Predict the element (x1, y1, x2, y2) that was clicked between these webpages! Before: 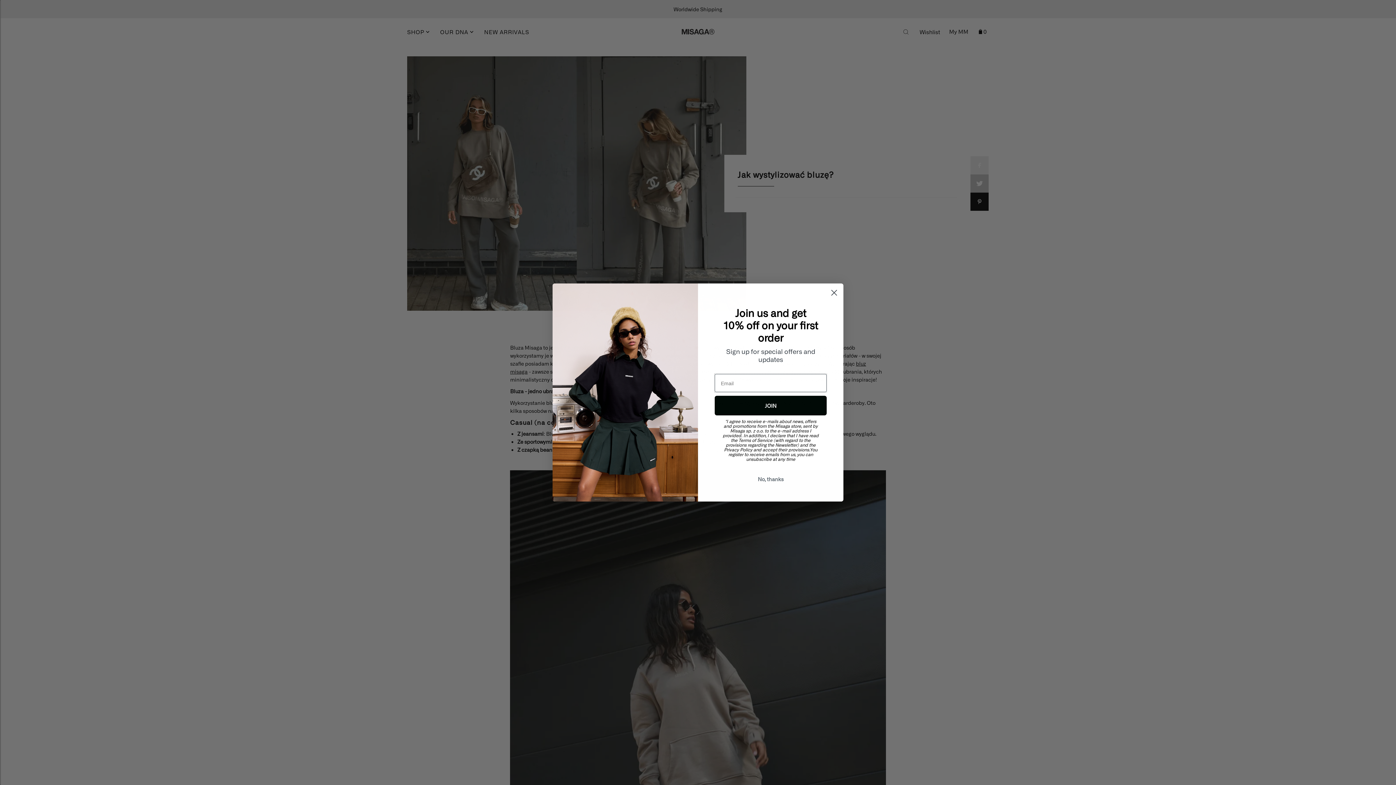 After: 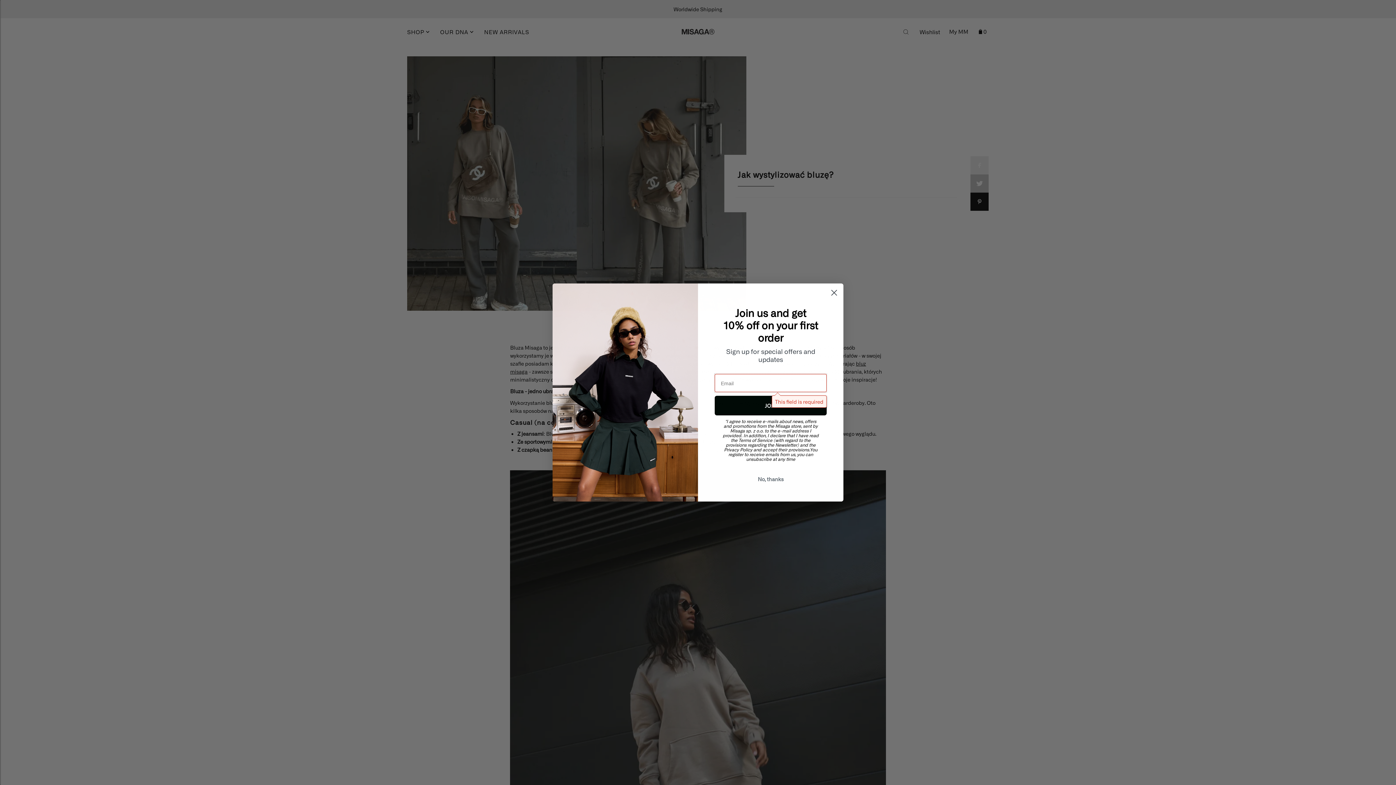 Action: label: JOIN bbox: (714, 396, 826, 415)